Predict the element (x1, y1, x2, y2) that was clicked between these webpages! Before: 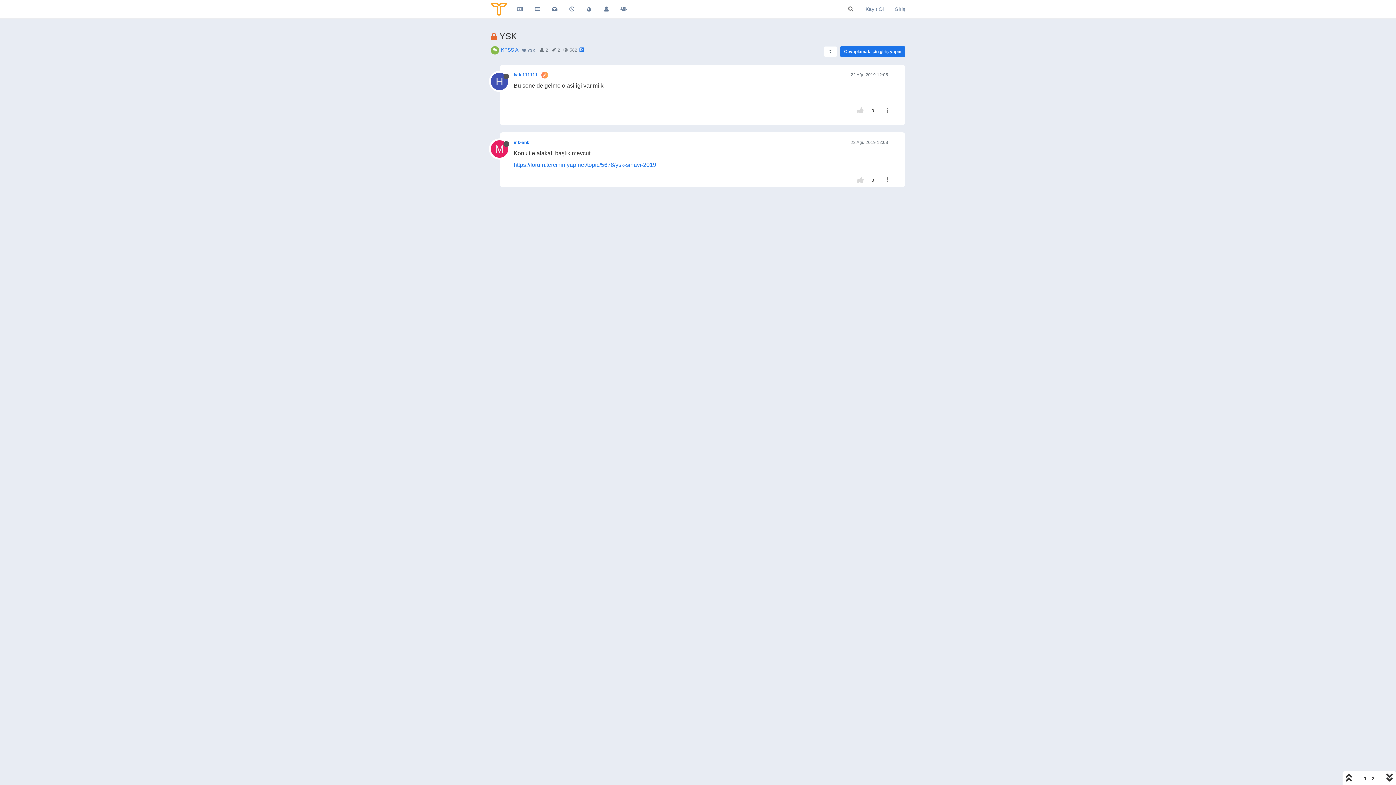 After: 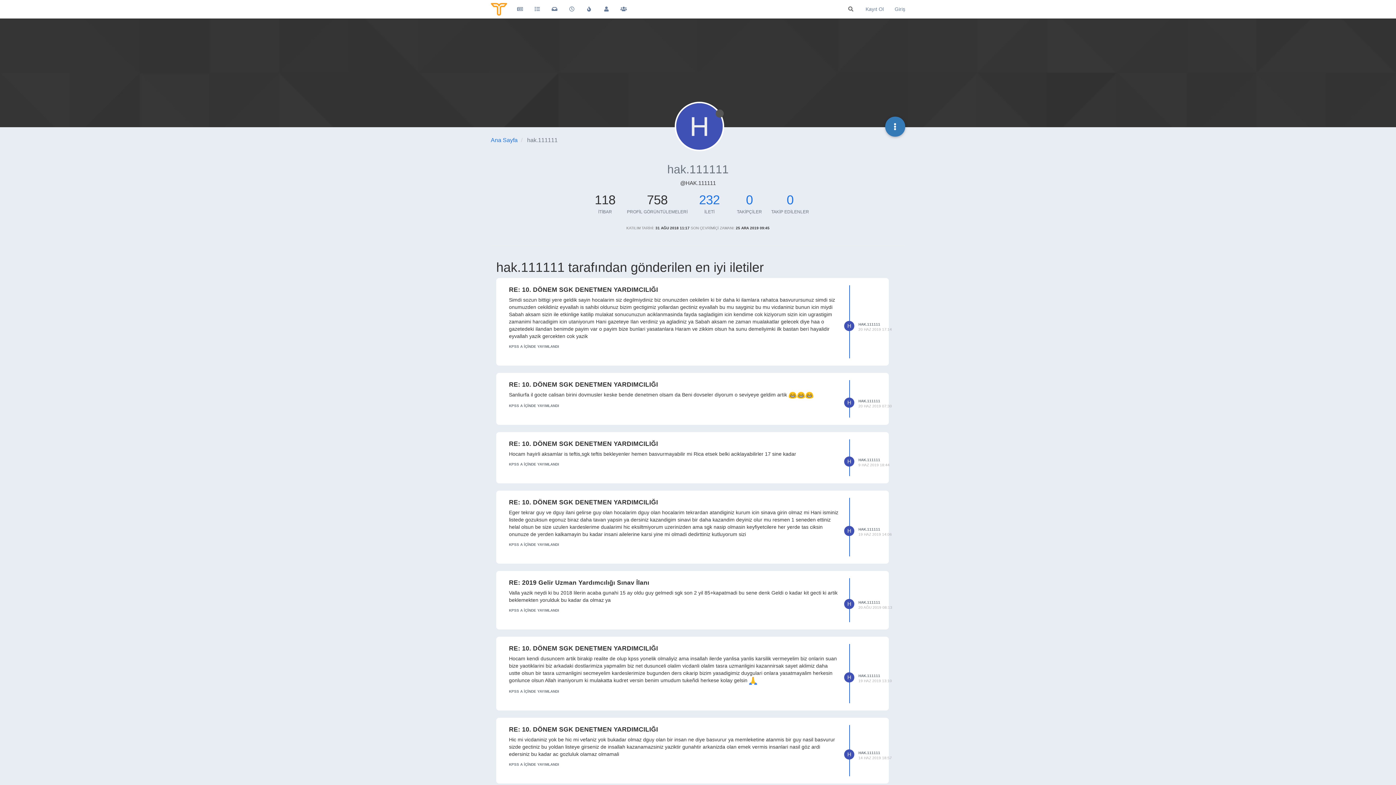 Action: label: hak.111111 bbox: (513, 72, 548, 77)